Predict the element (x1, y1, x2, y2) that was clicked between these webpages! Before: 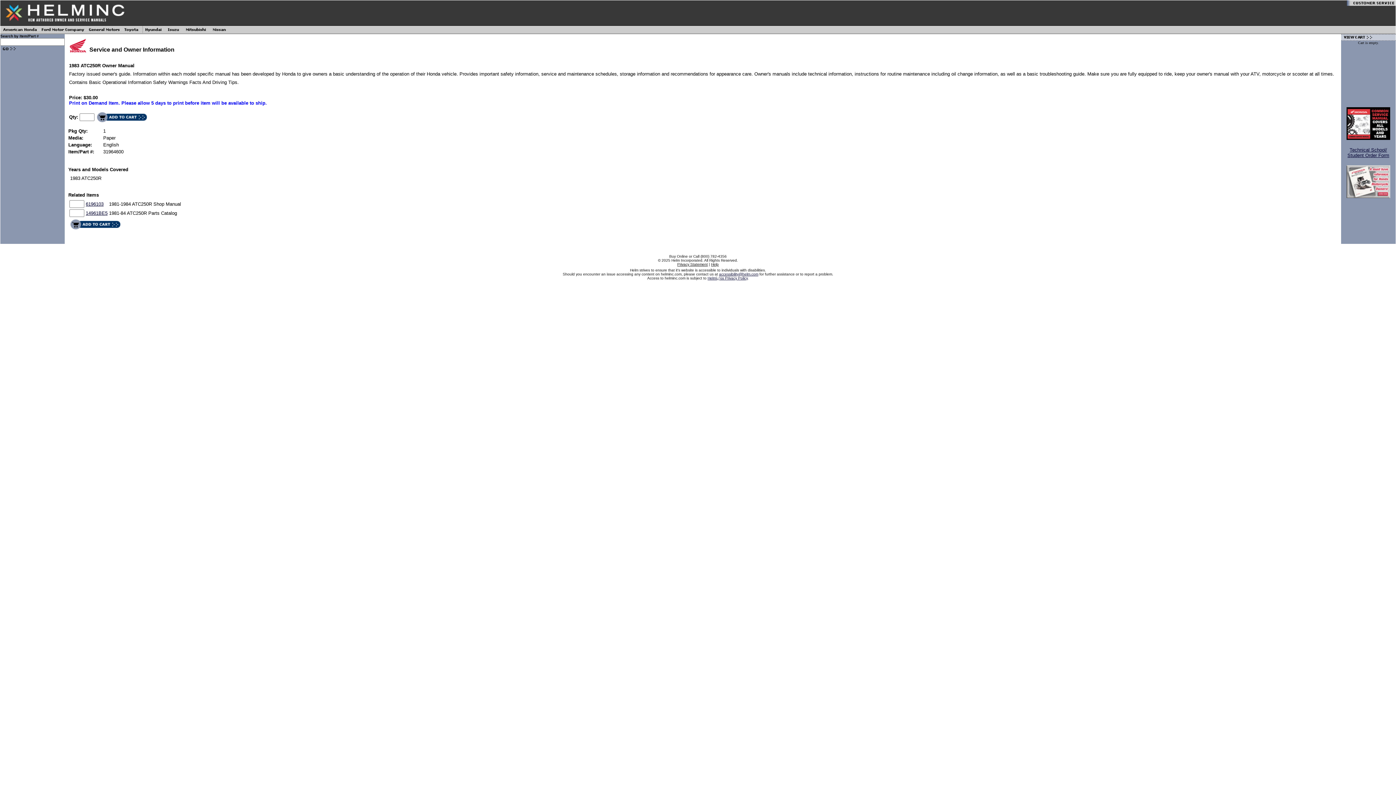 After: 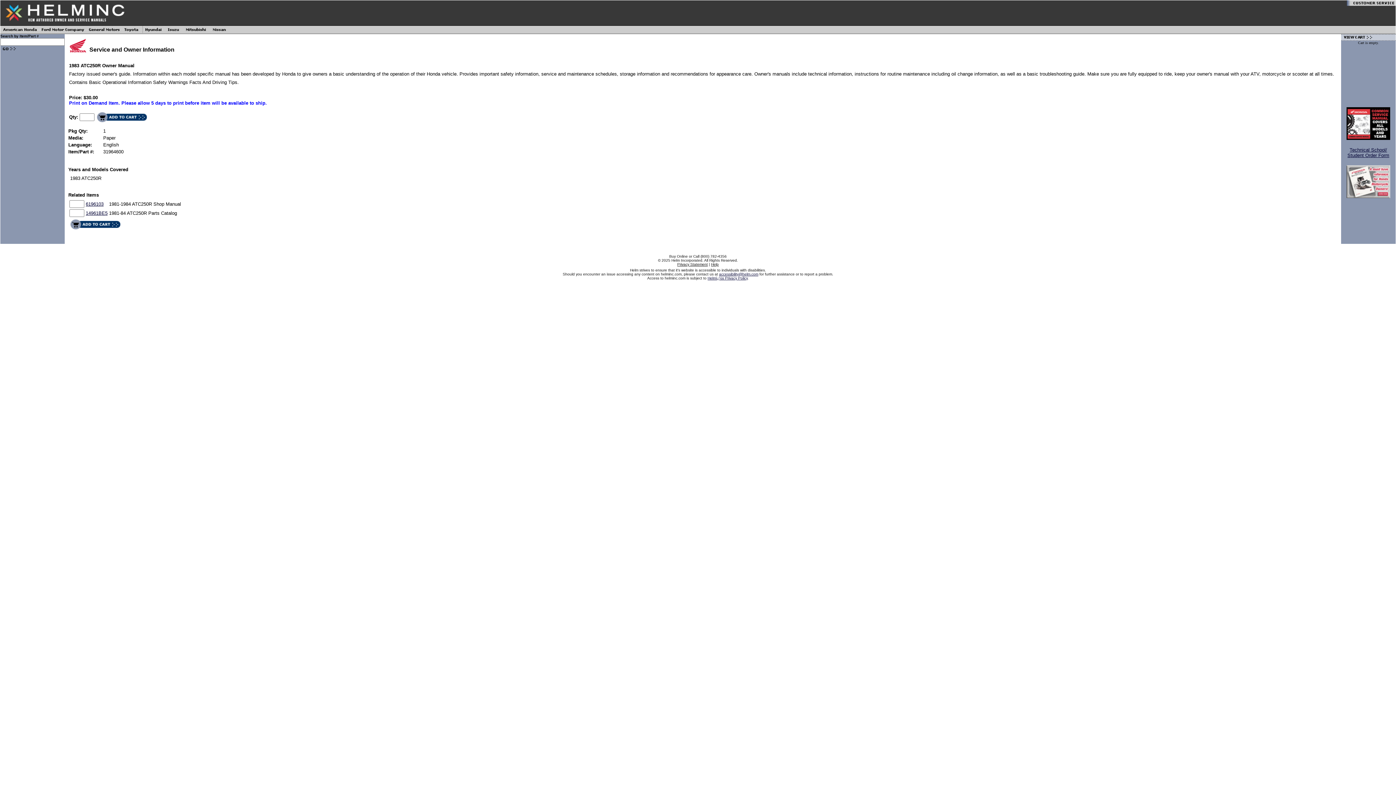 Action: bbox: (1347, 147, 1389, 158) label: Technical School/
Student Order Form